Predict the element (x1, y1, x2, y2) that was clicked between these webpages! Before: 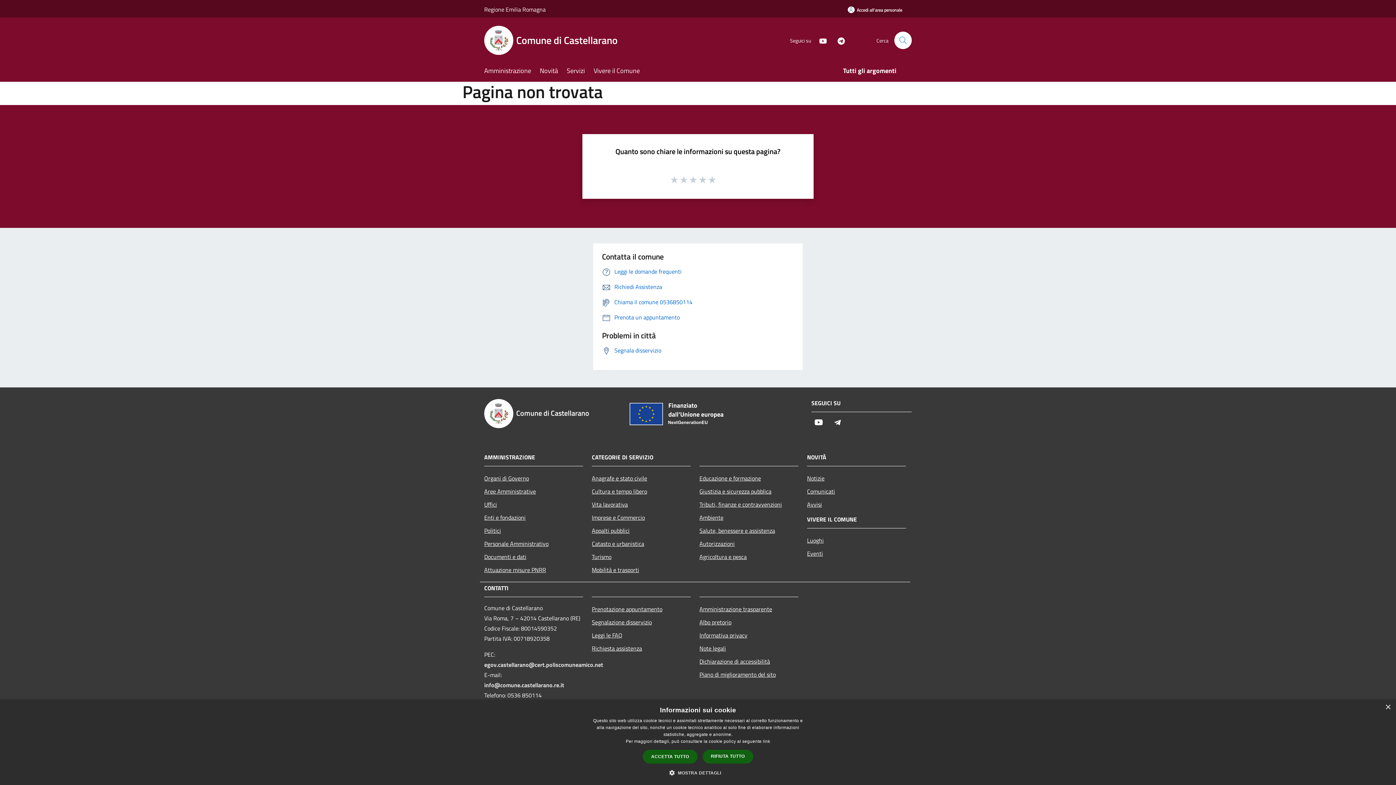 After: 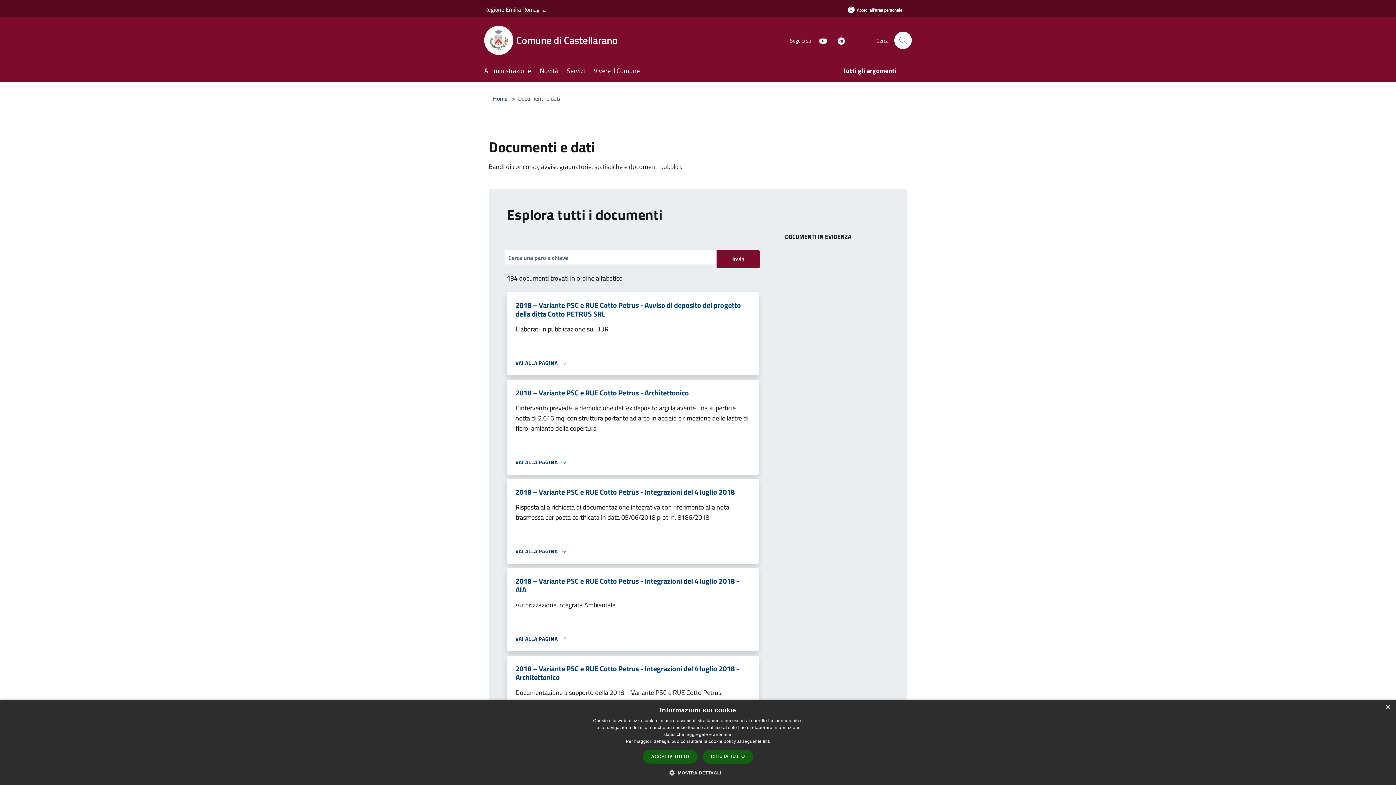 Action: label: Documenti e dati bbox: (484, 550, 583, 563)